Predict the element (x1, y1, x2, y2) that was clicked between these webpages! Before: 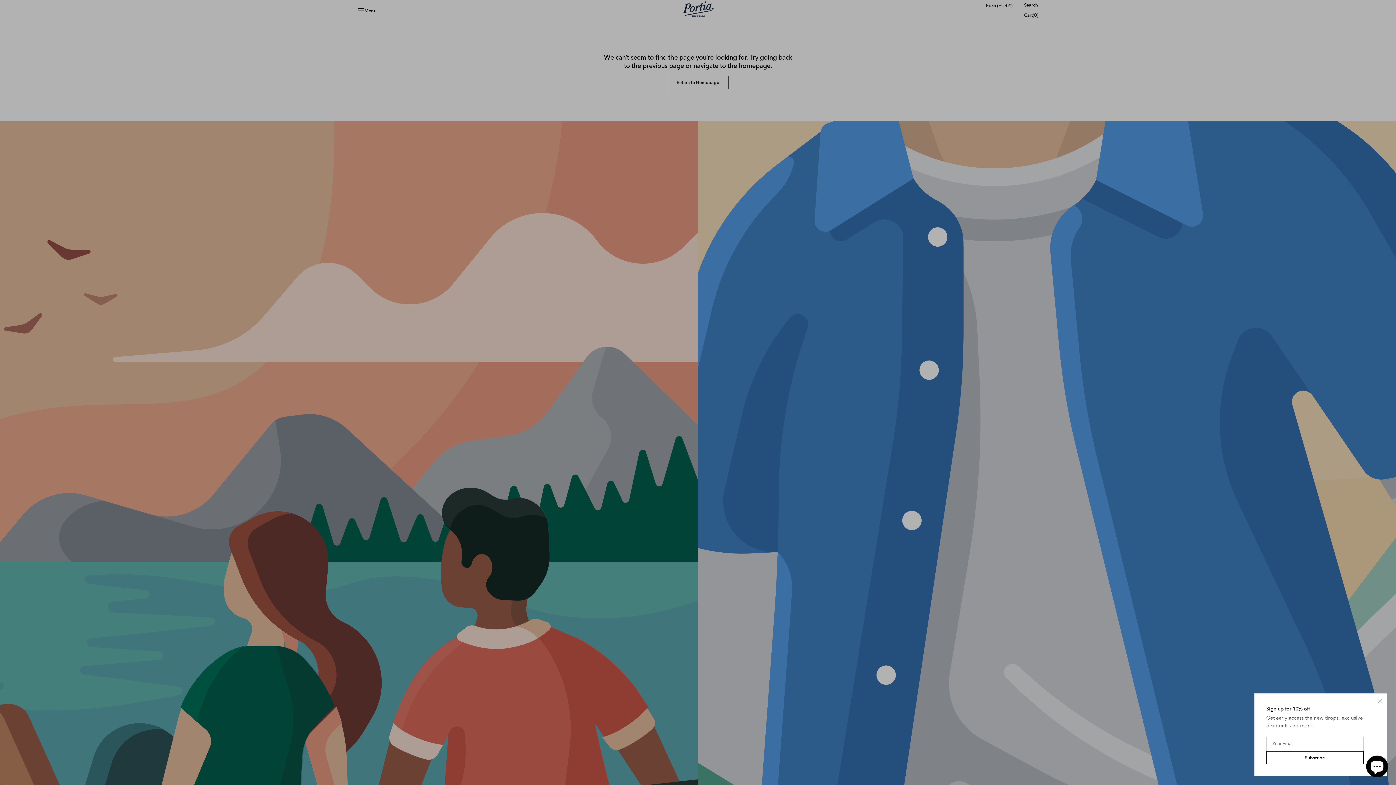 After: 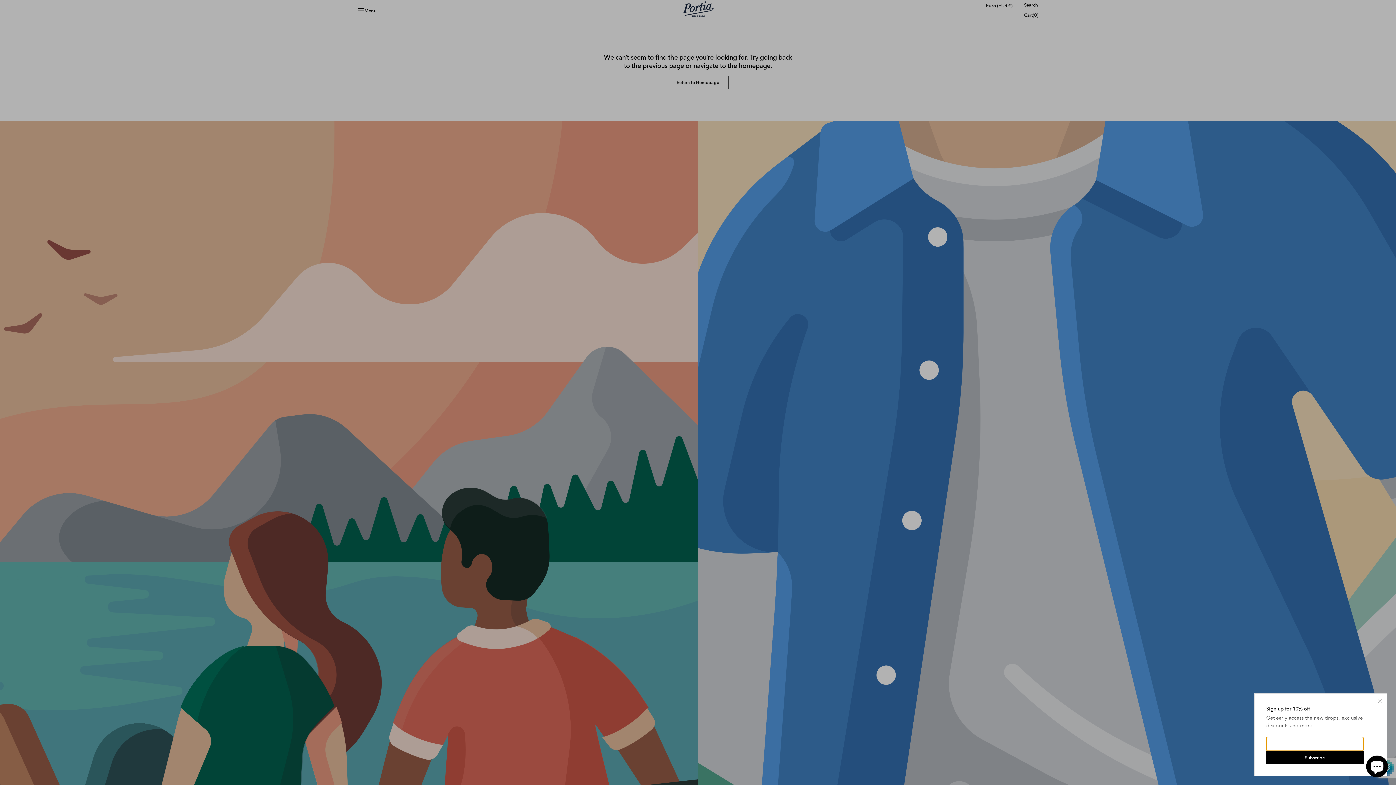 Action: label: Subscribe bbox: (1266, 751, 1364, 764)